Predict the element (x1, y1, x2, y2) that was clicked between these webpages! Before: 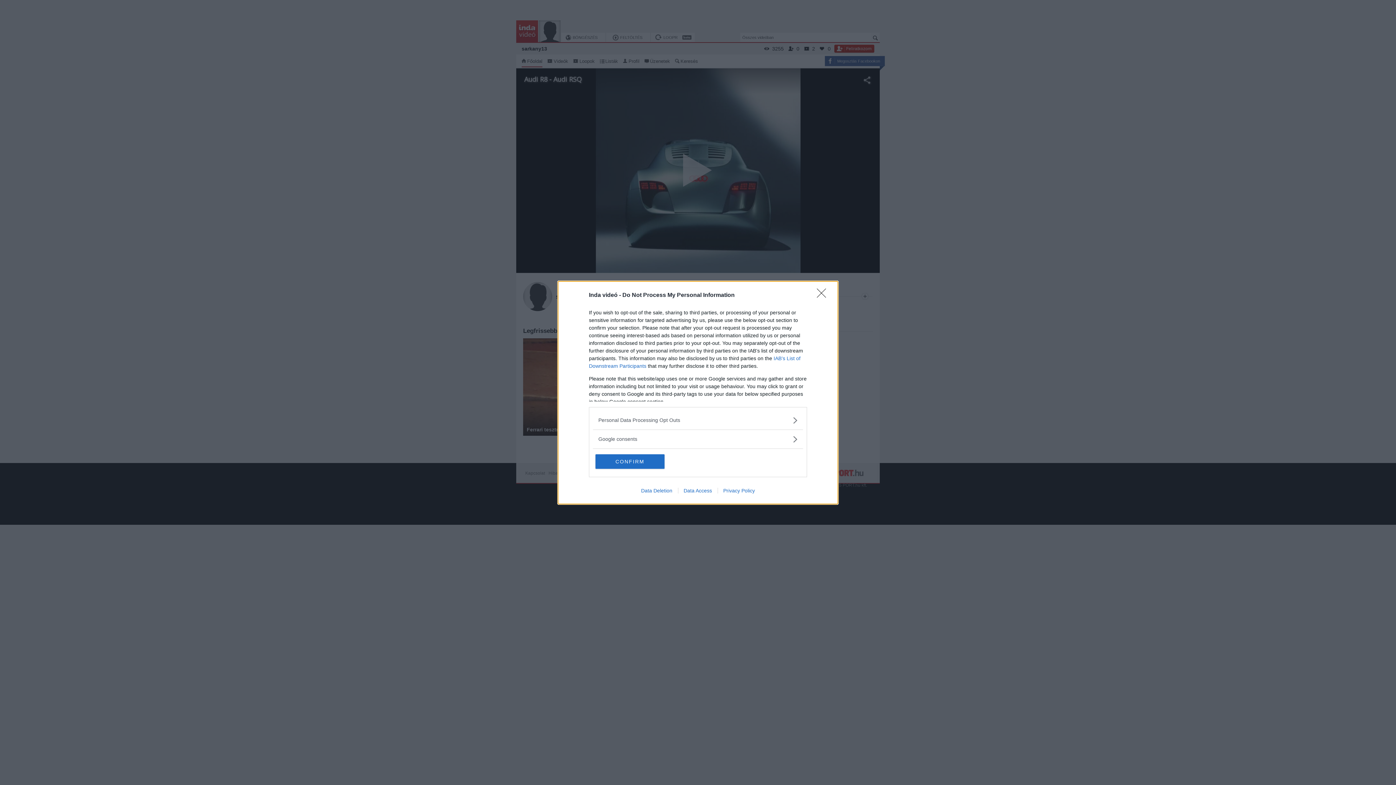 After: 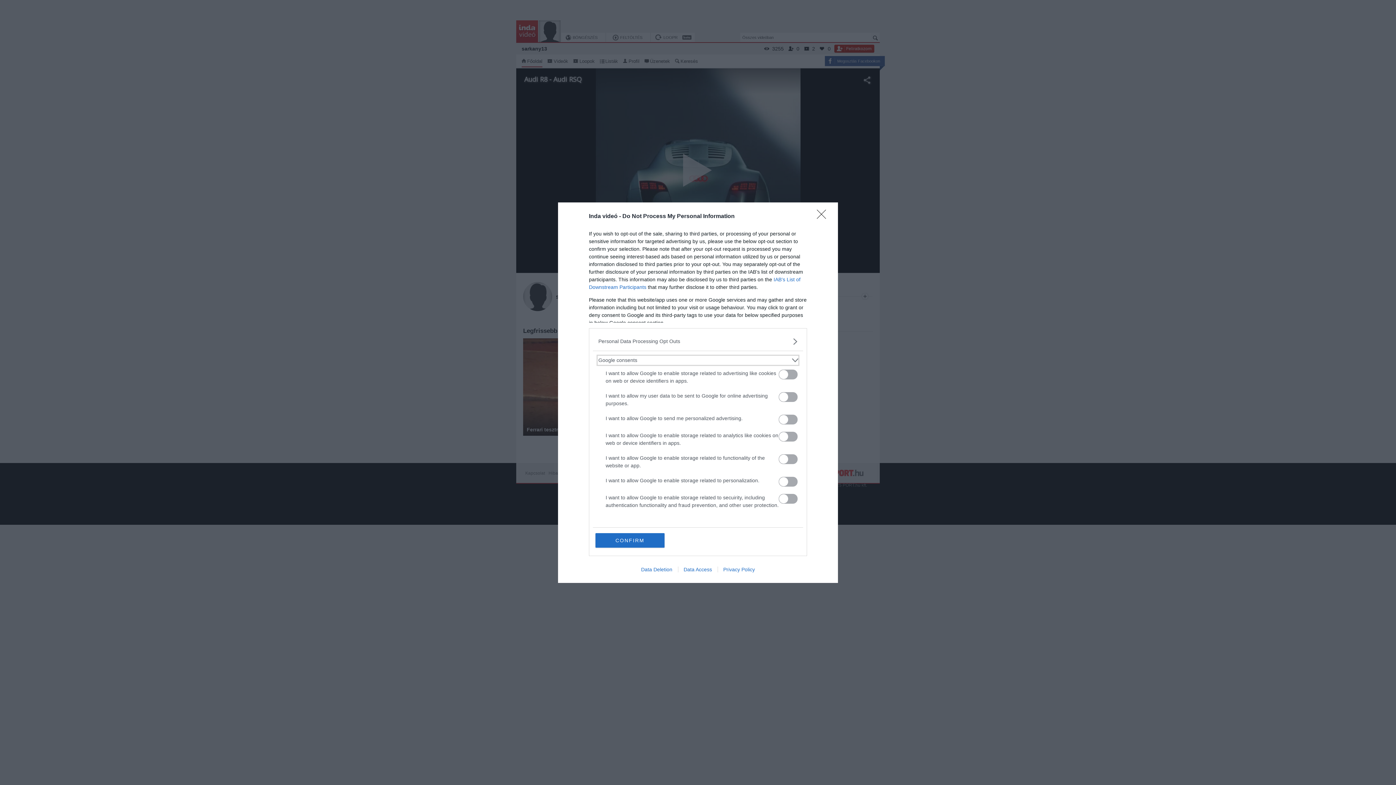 Action: bbox: (598, 435, 797, 443) label: Google consents